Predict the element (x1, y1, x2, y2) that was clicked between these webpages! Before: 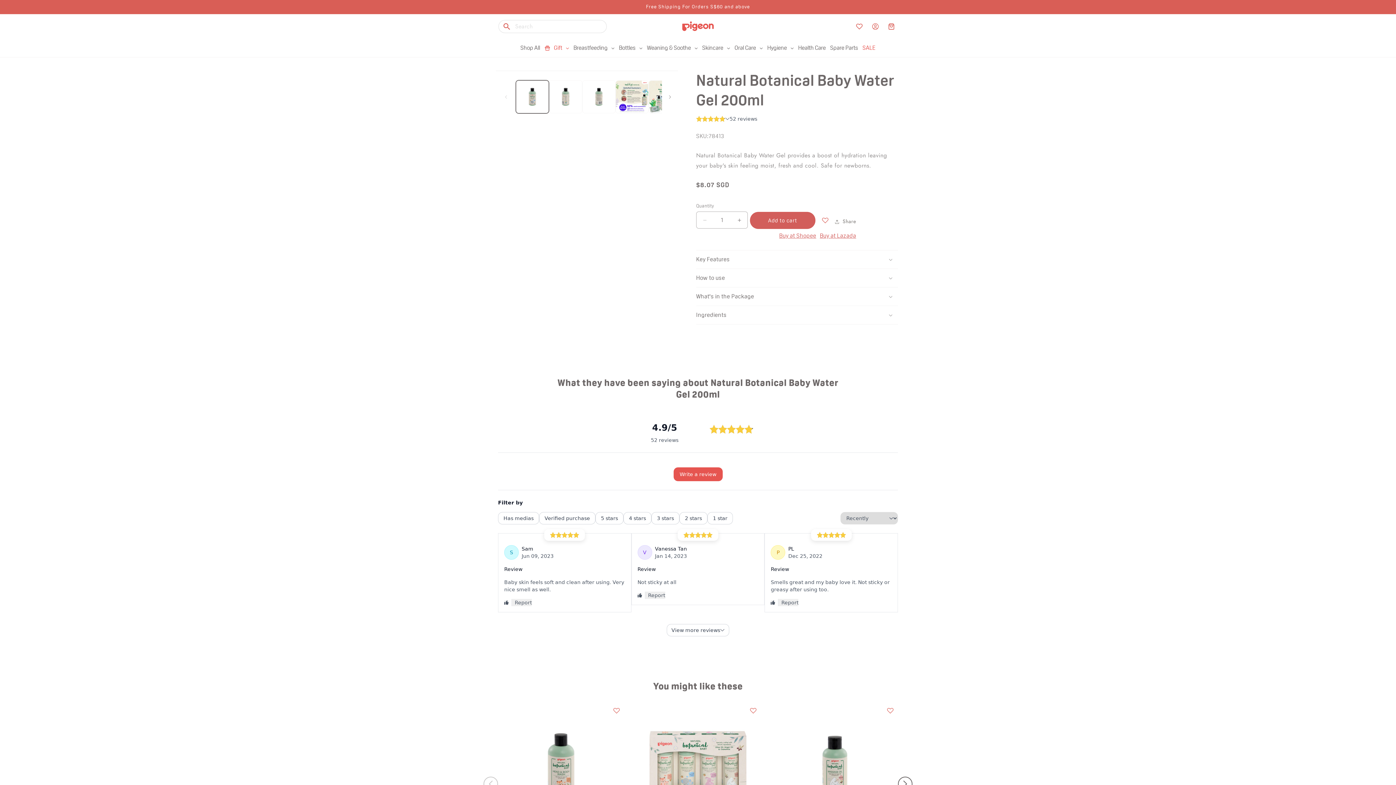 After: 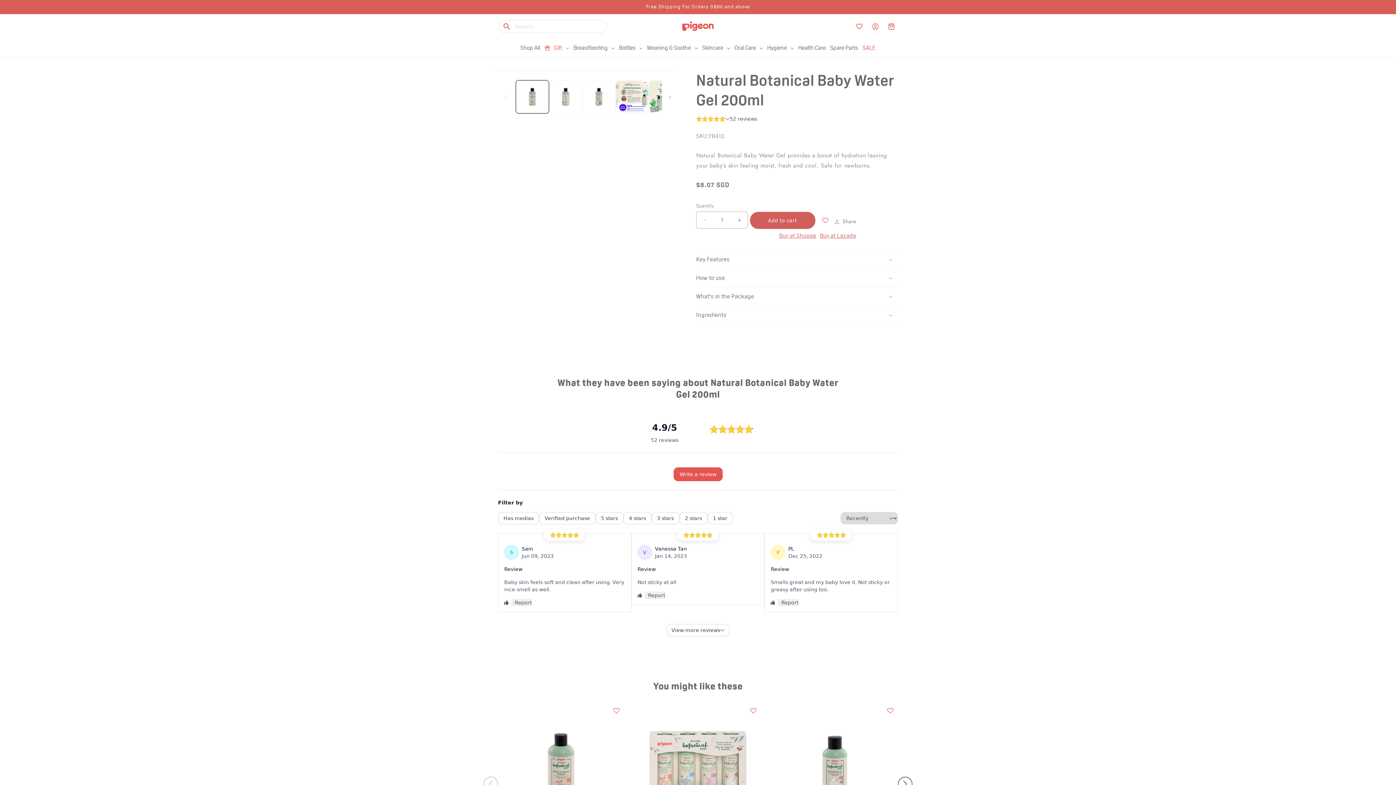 Action: label: Buy at Lazada bbox: (820, 231, 856, 239)